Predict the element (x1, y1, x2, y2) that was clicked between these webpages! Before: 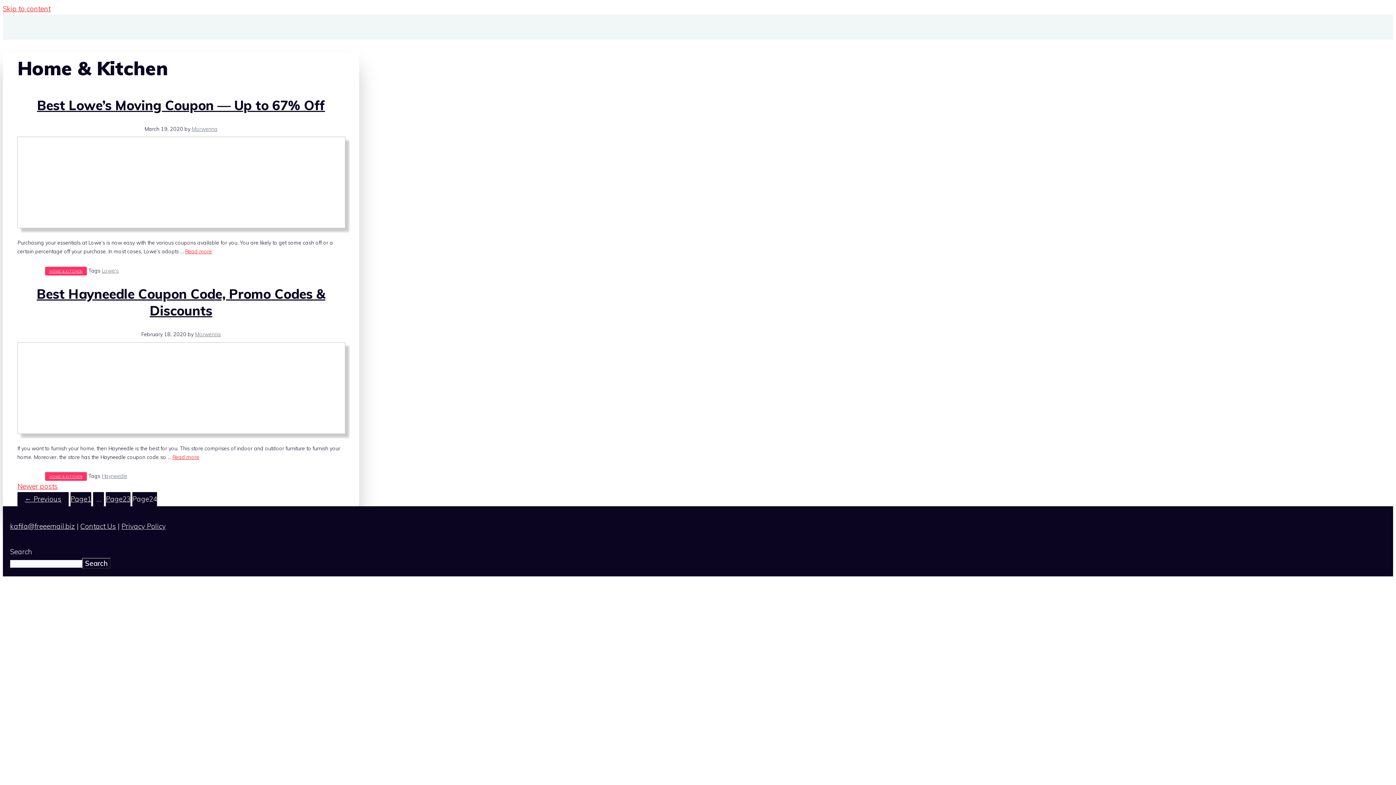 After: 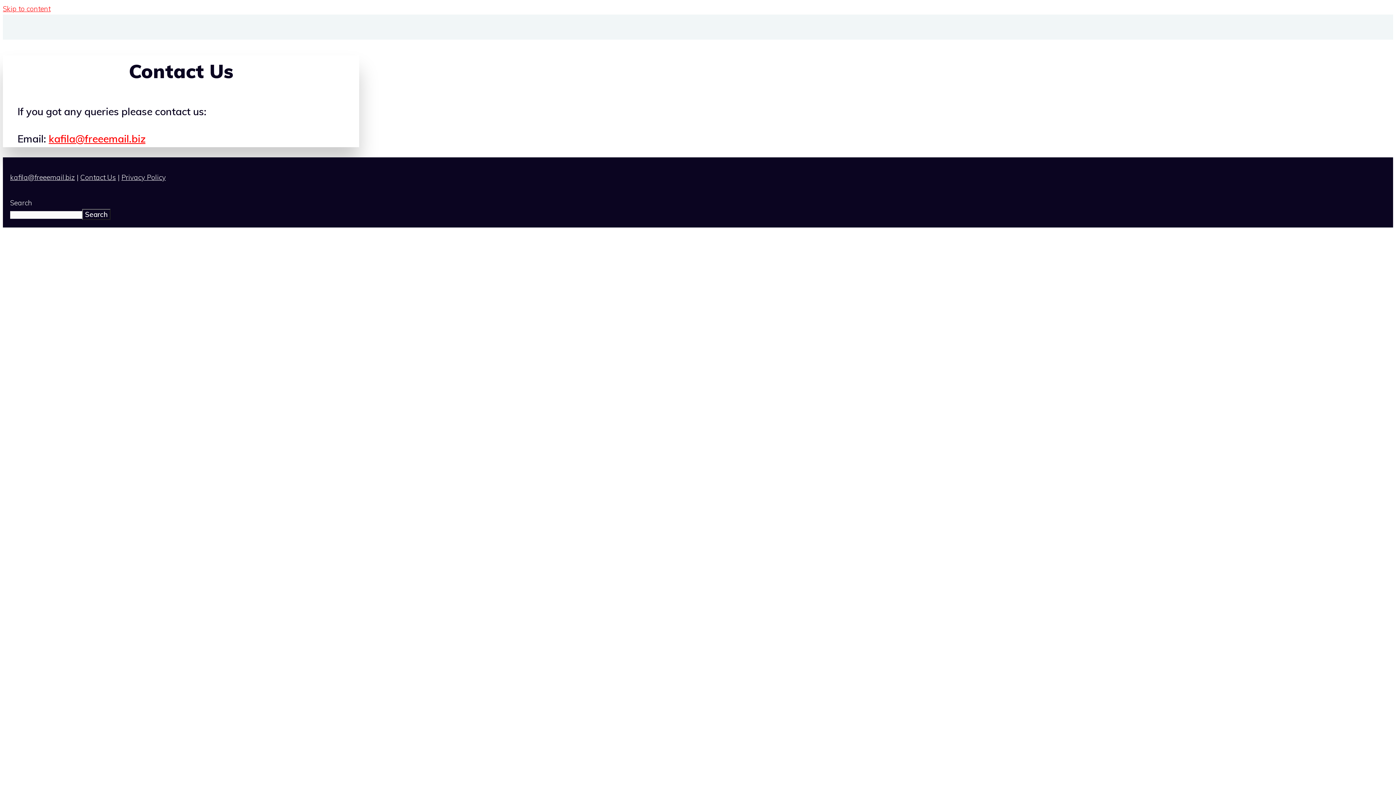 Action: label: Contact Us bbox: (80, 522, 116, 531)